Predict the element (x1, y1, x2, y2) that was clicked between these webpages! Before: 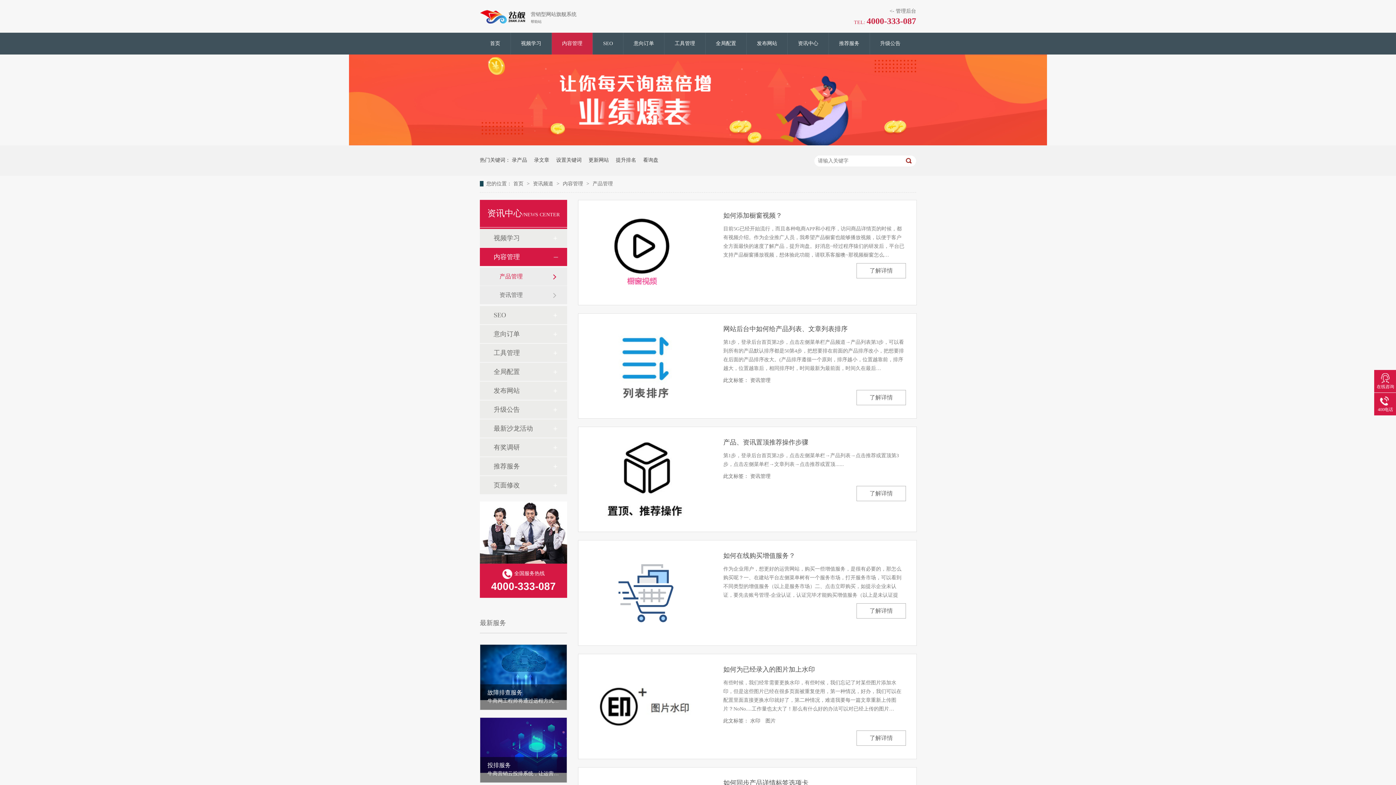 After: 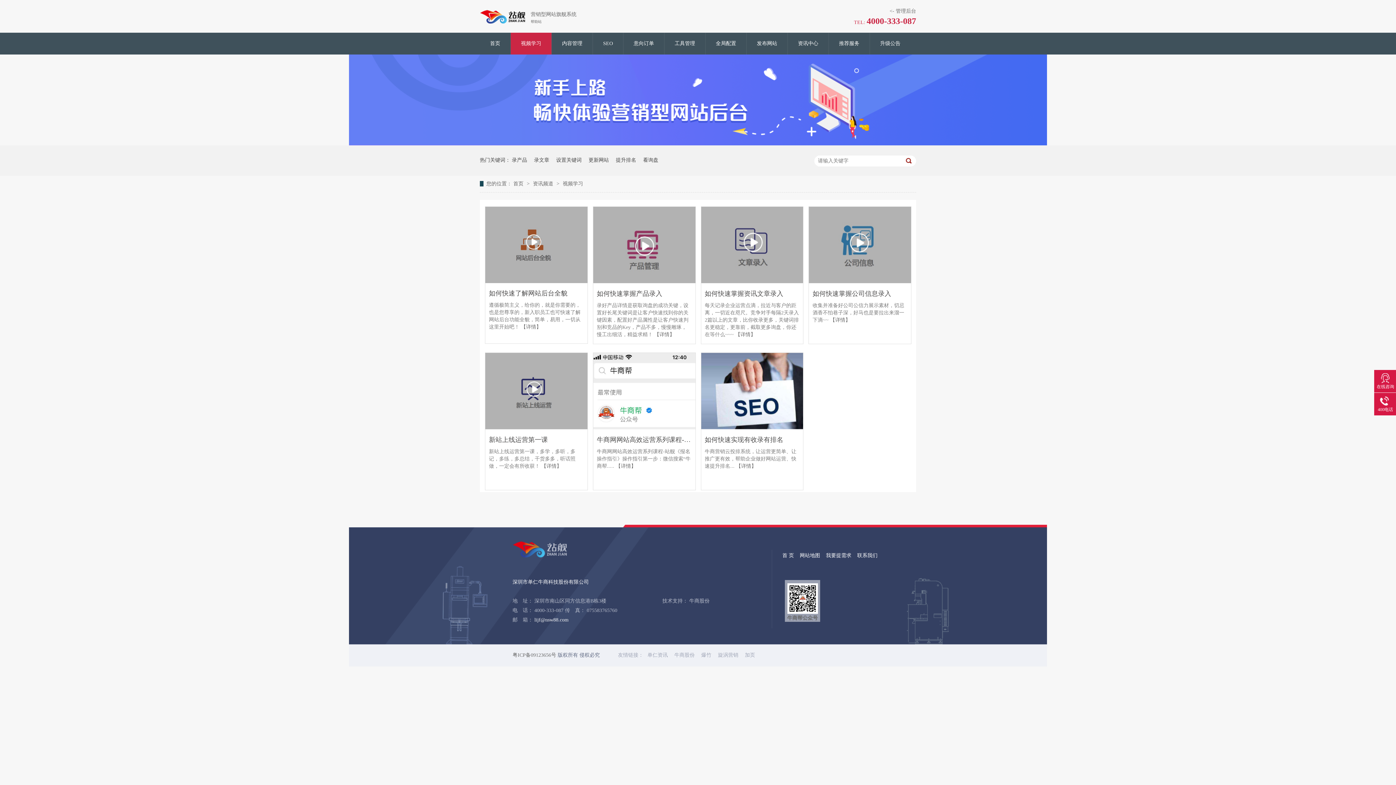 Action: bbox: (493, 229, 552, 247) label: 视频学习